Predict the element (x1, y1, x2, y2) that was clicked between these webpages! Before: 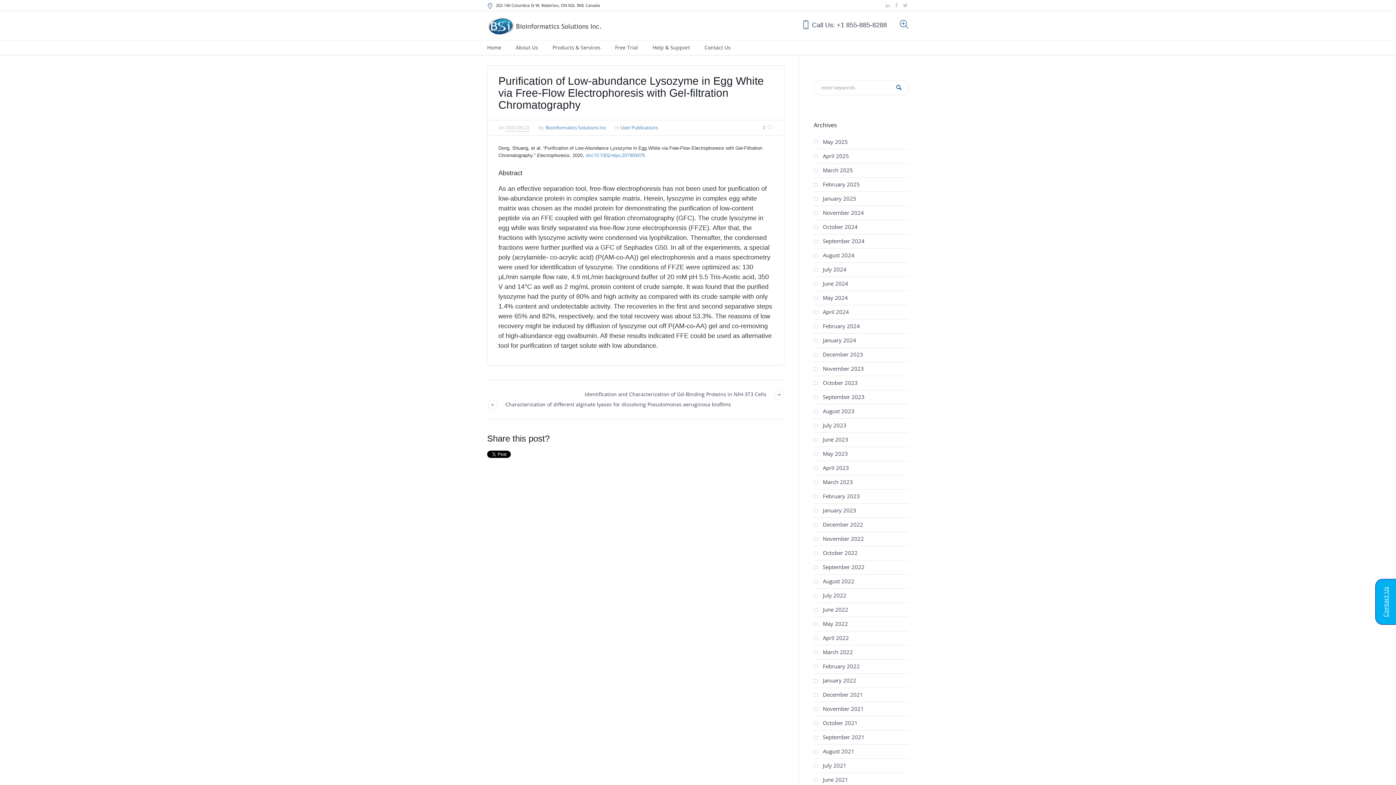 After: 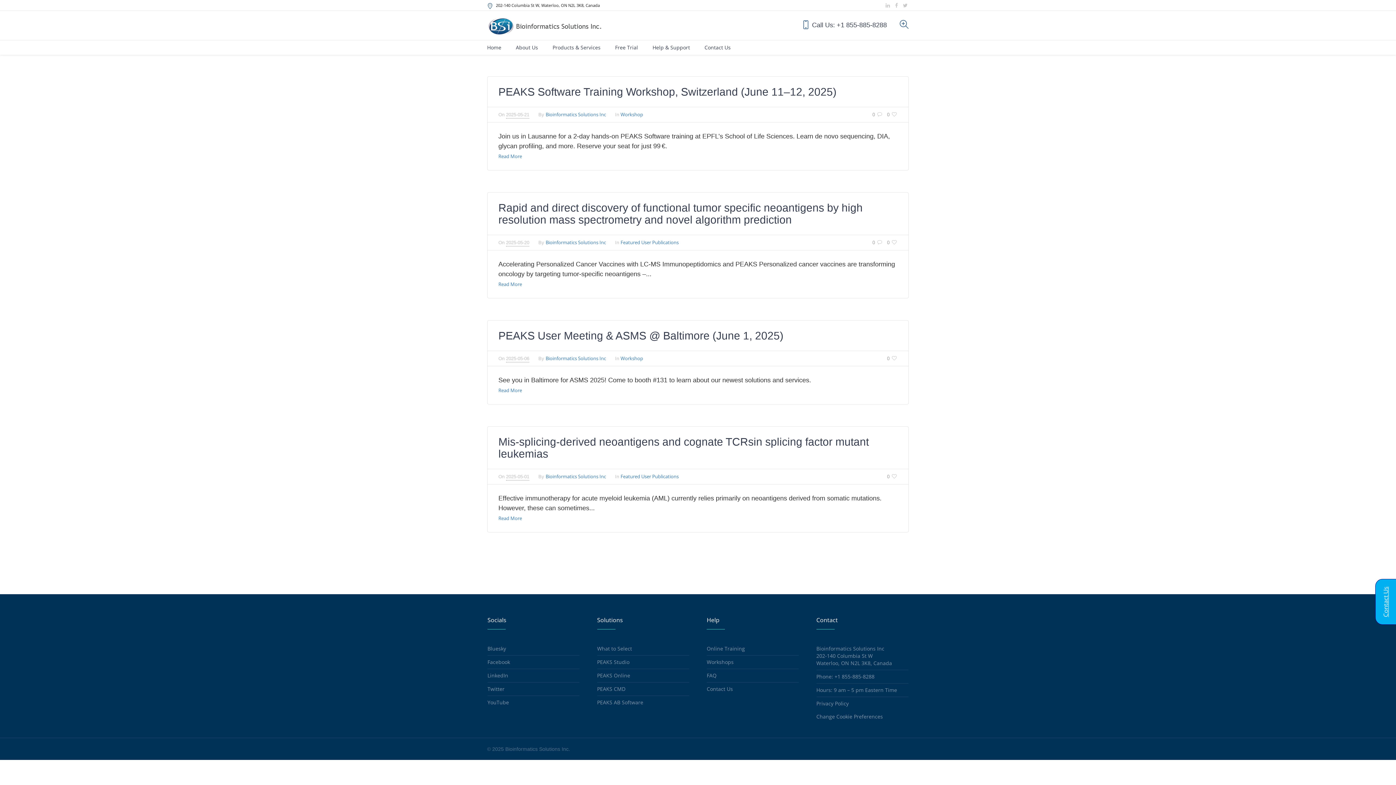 Action: label: May 2025 bbox: (823, 138, 848, 145)